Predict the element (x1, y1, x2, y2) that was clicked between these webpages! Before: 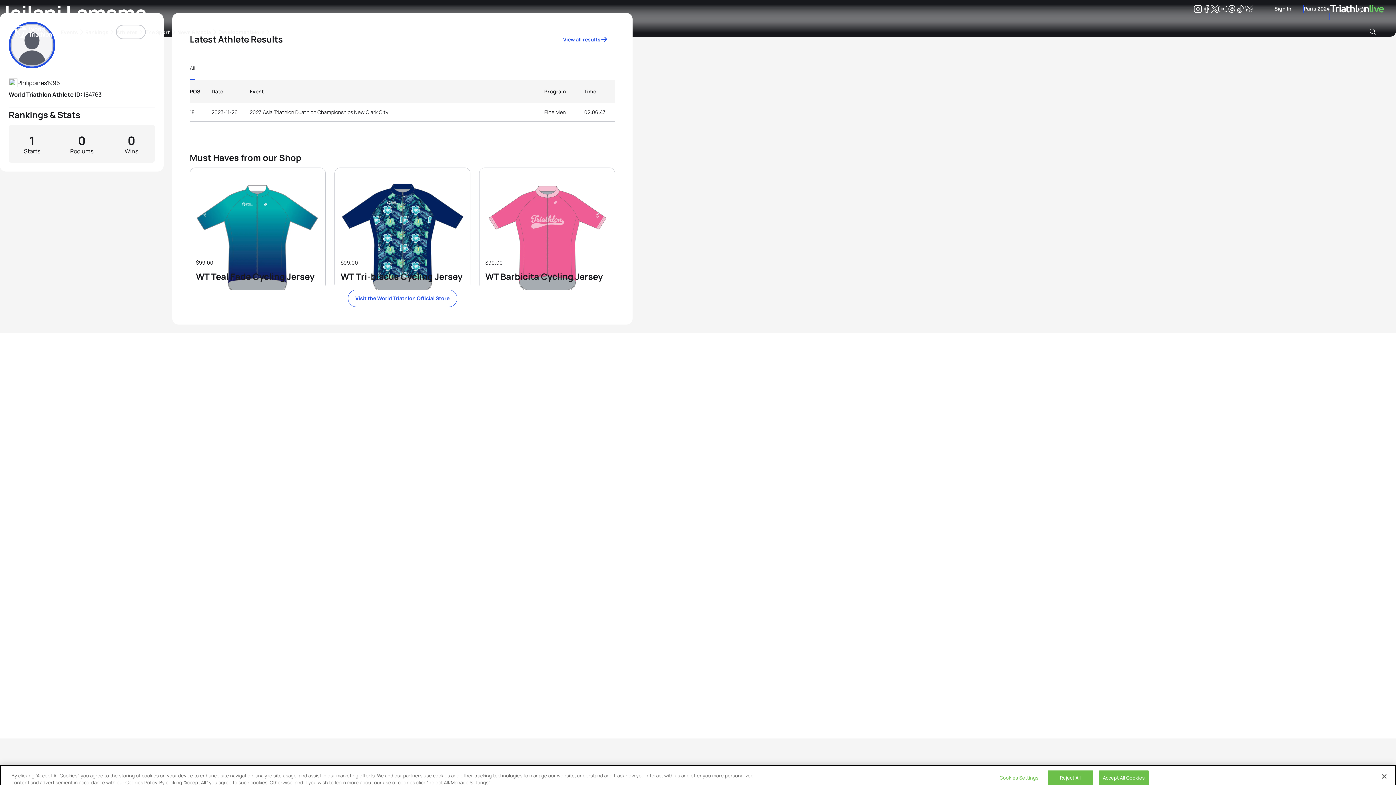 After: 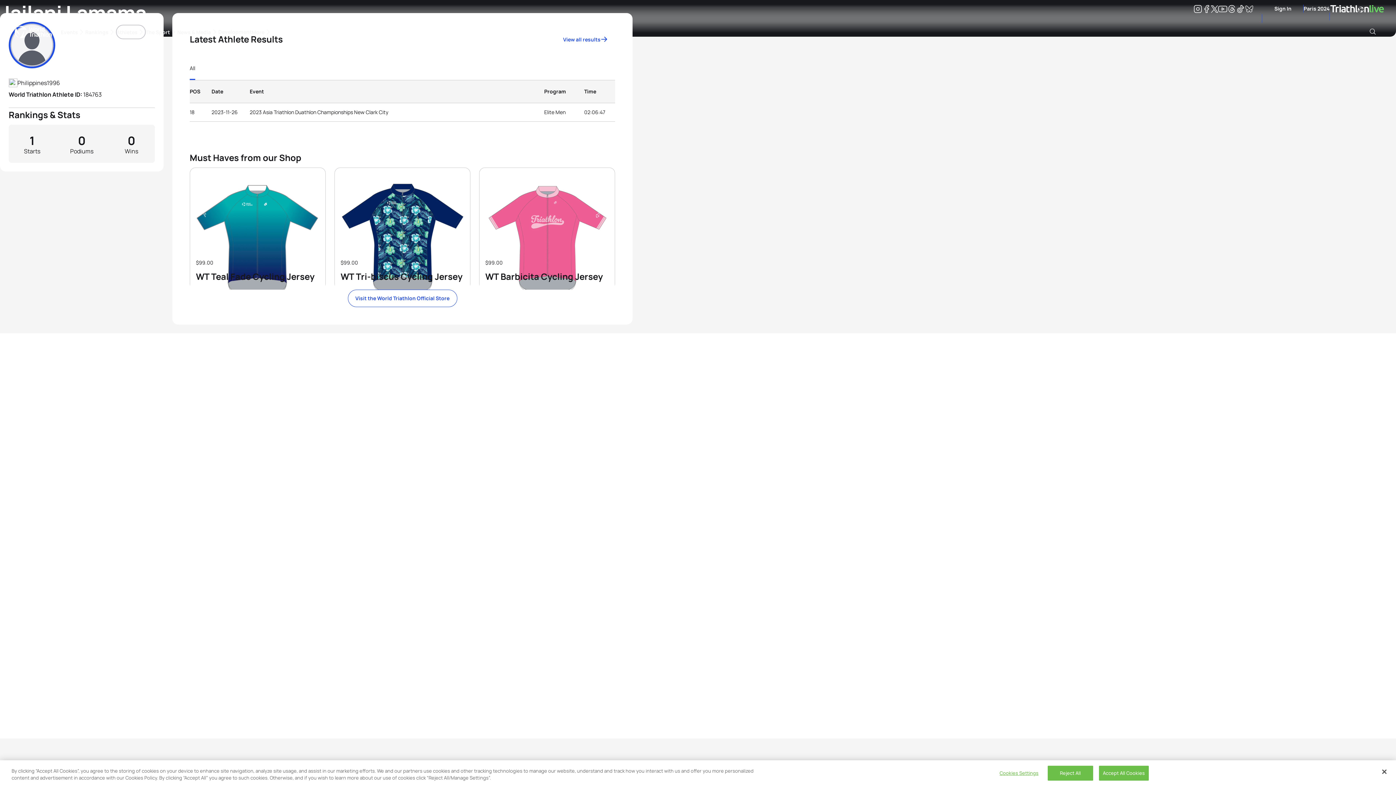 Action: bbox: (1236, 6, 1245, 13) label: Tiktok